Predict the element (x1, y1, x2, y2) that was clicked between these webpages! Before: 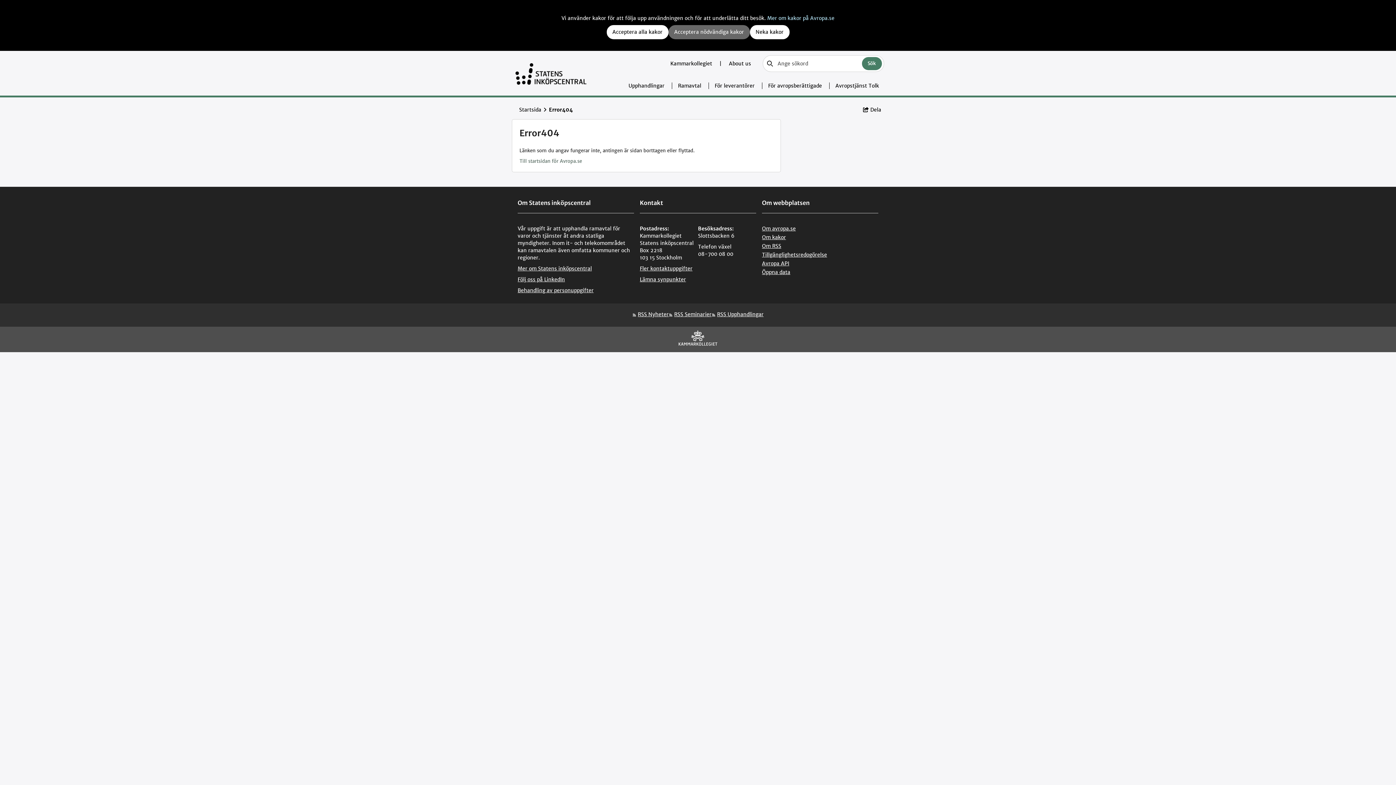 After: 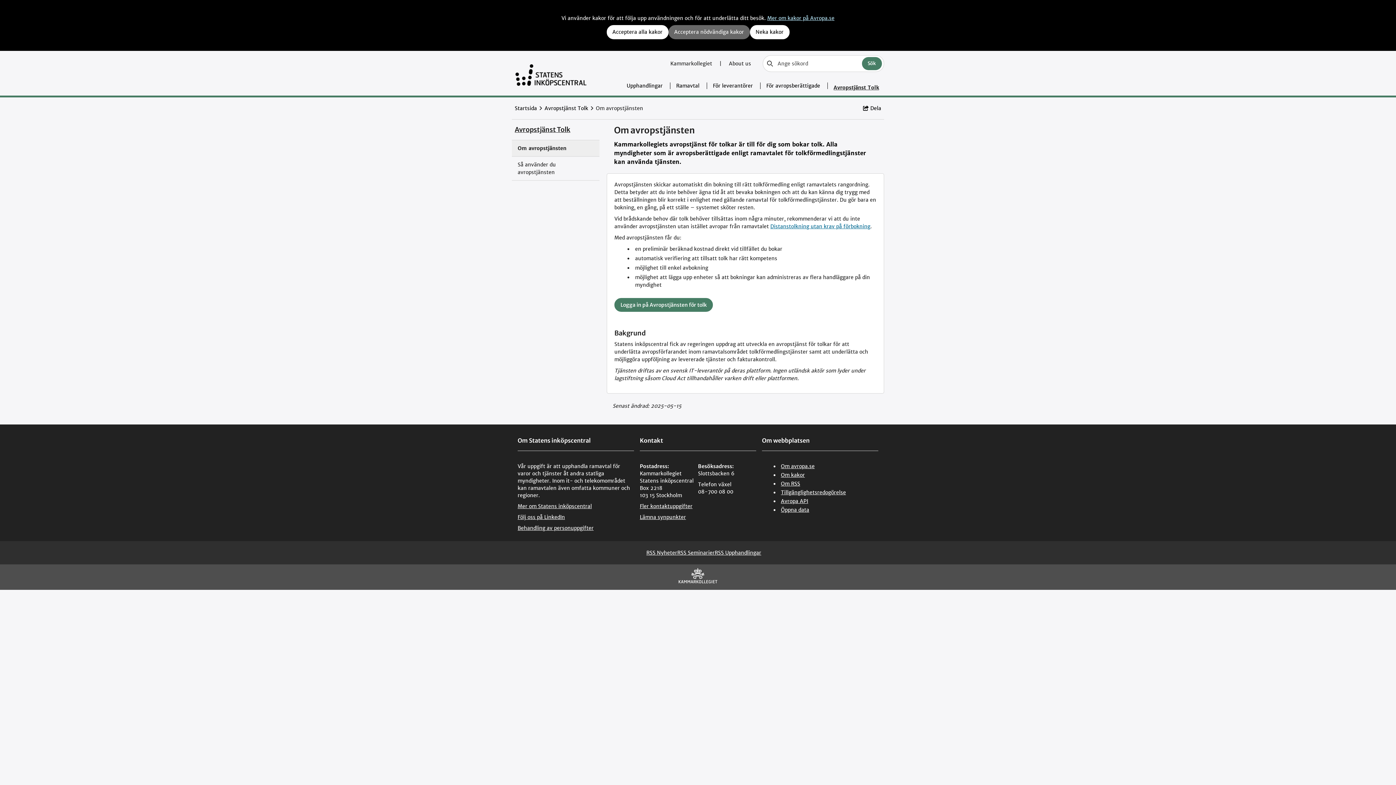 Action: bbox: (829, 76, 882, 95) label: Avropstjänst Tolk